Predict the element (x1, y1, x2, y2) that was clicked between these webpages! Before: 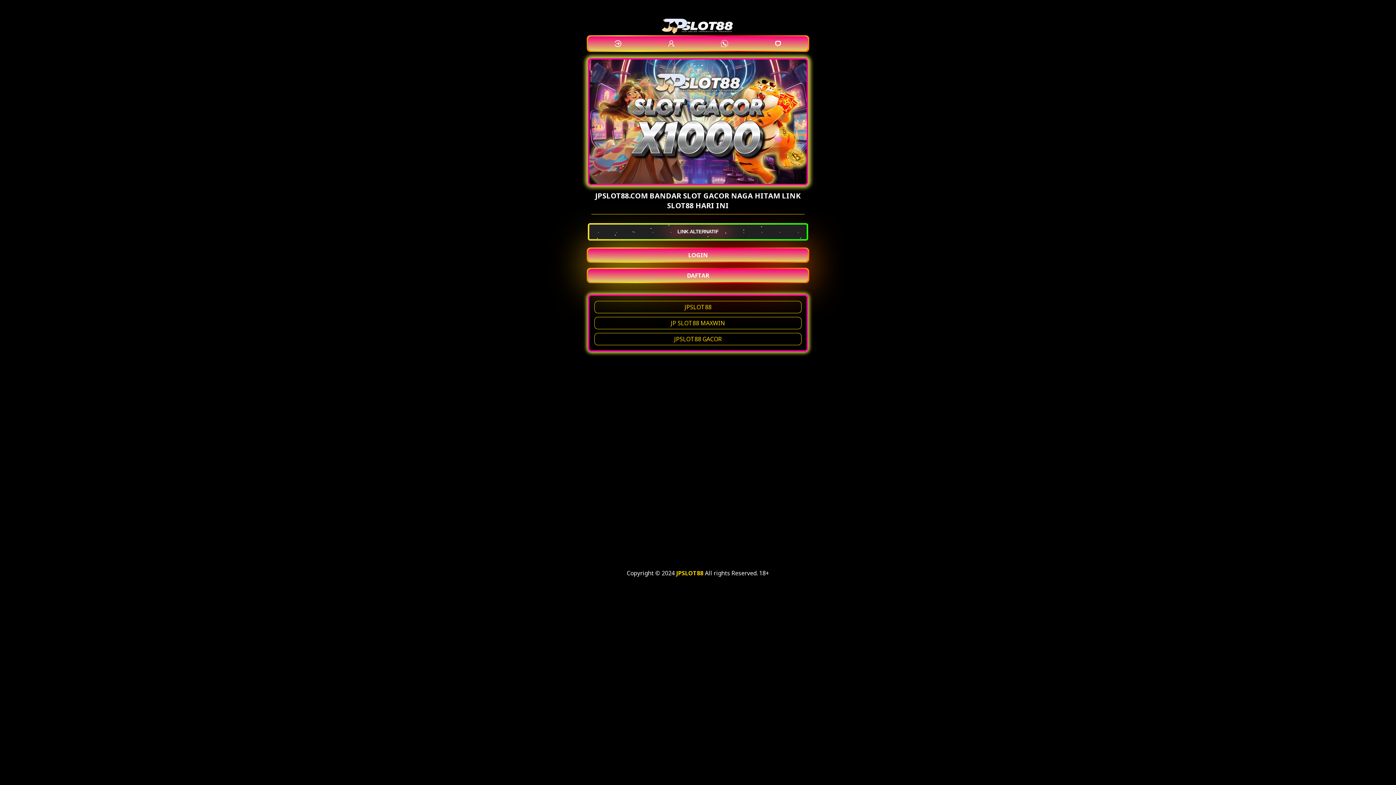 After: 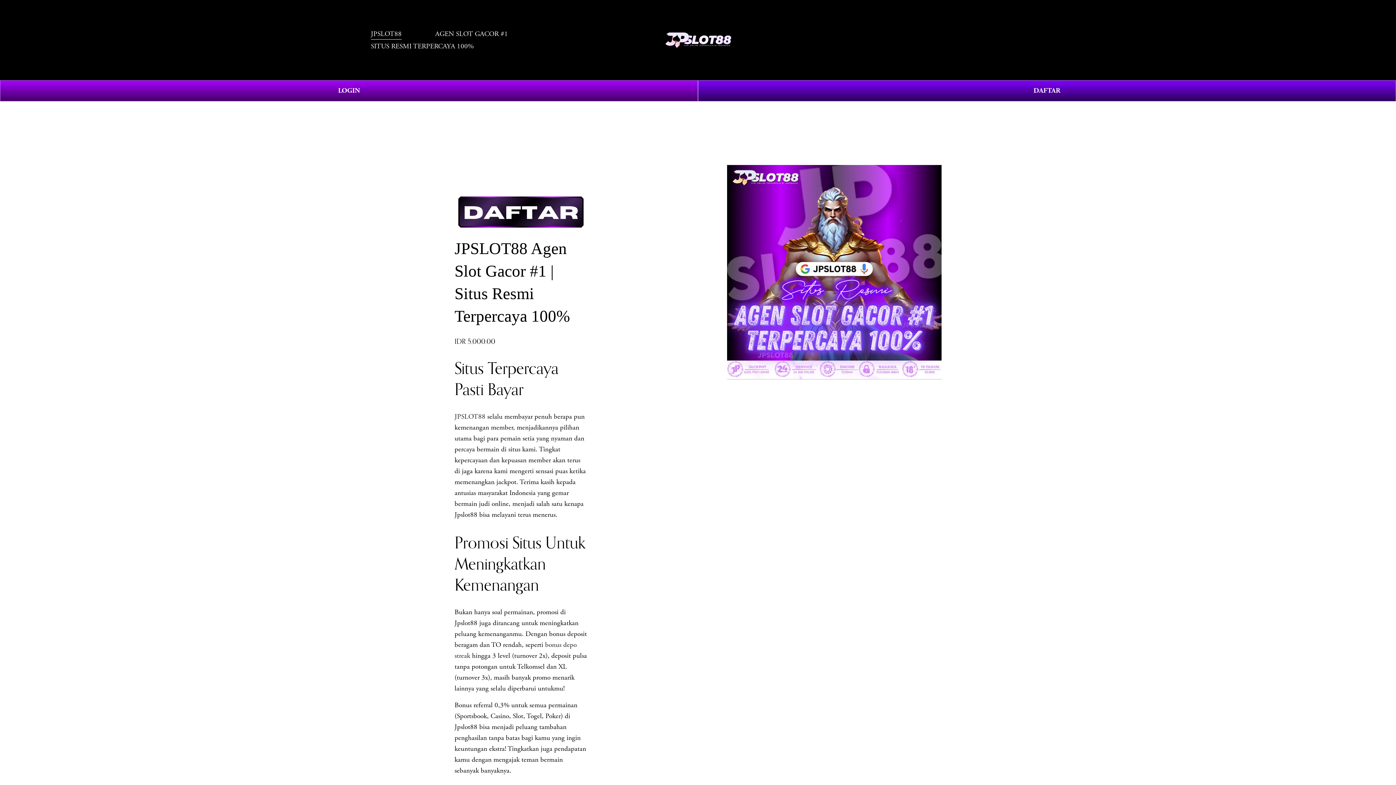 Action: bbox: (717, 36, 732, 50)